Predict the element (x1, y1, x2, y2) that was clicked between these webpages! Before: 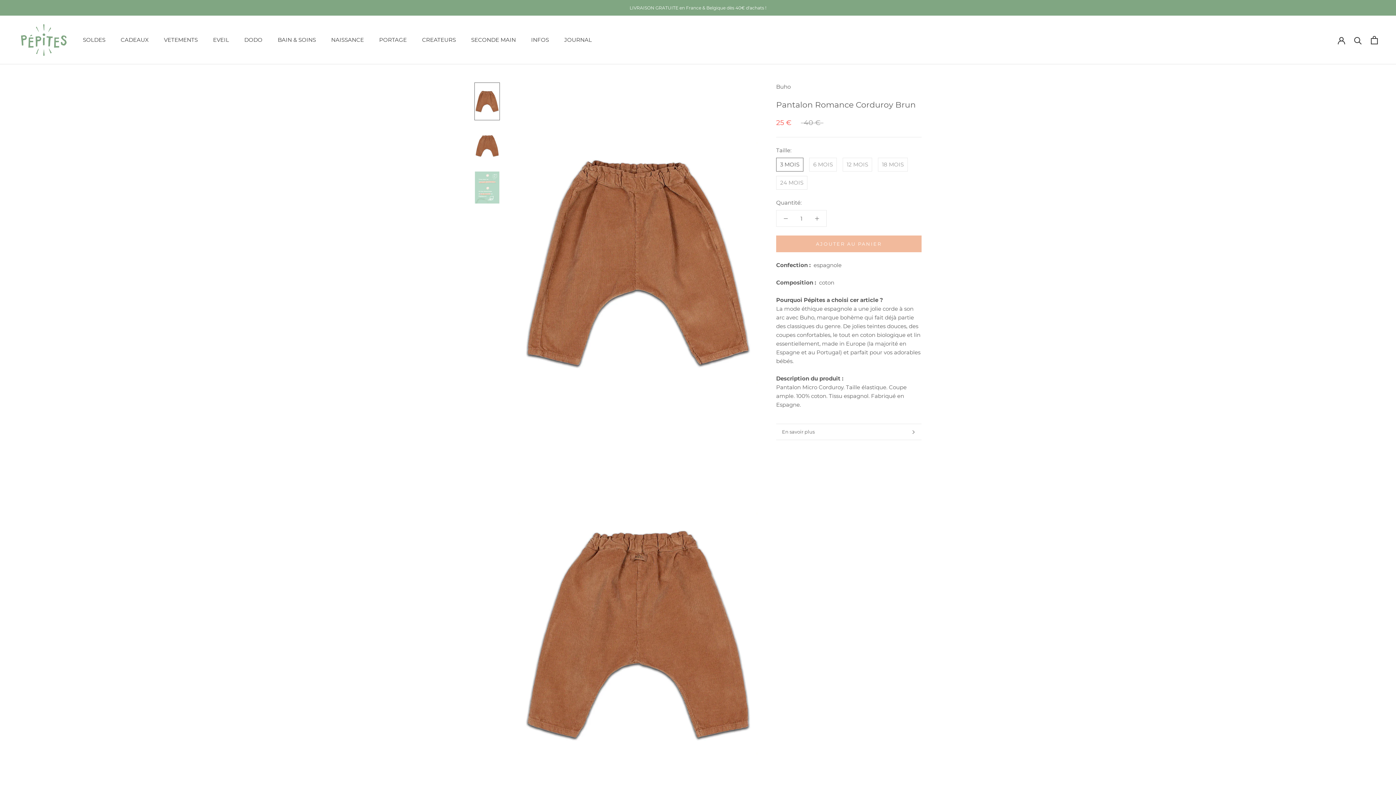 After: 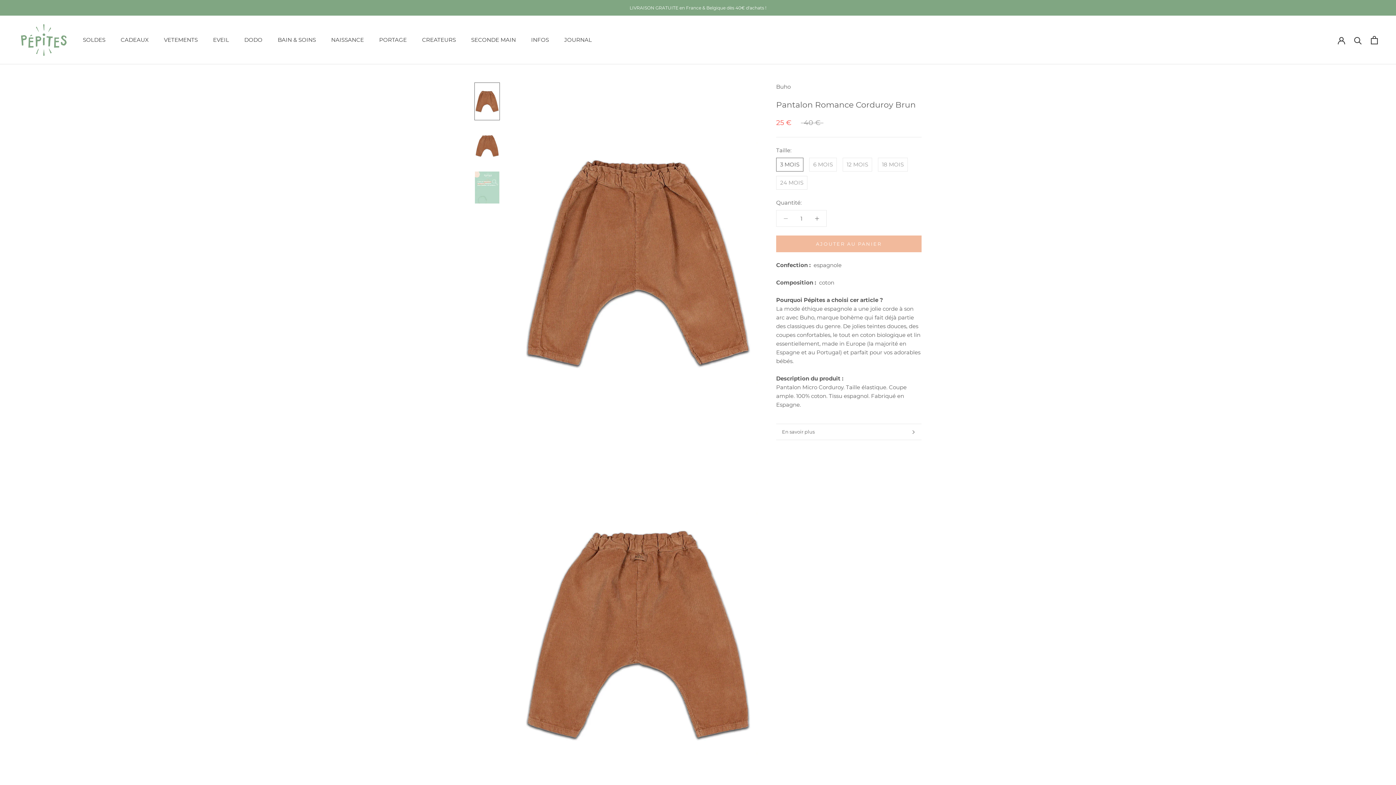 Action: bbox: (776, 210, 795, 226)